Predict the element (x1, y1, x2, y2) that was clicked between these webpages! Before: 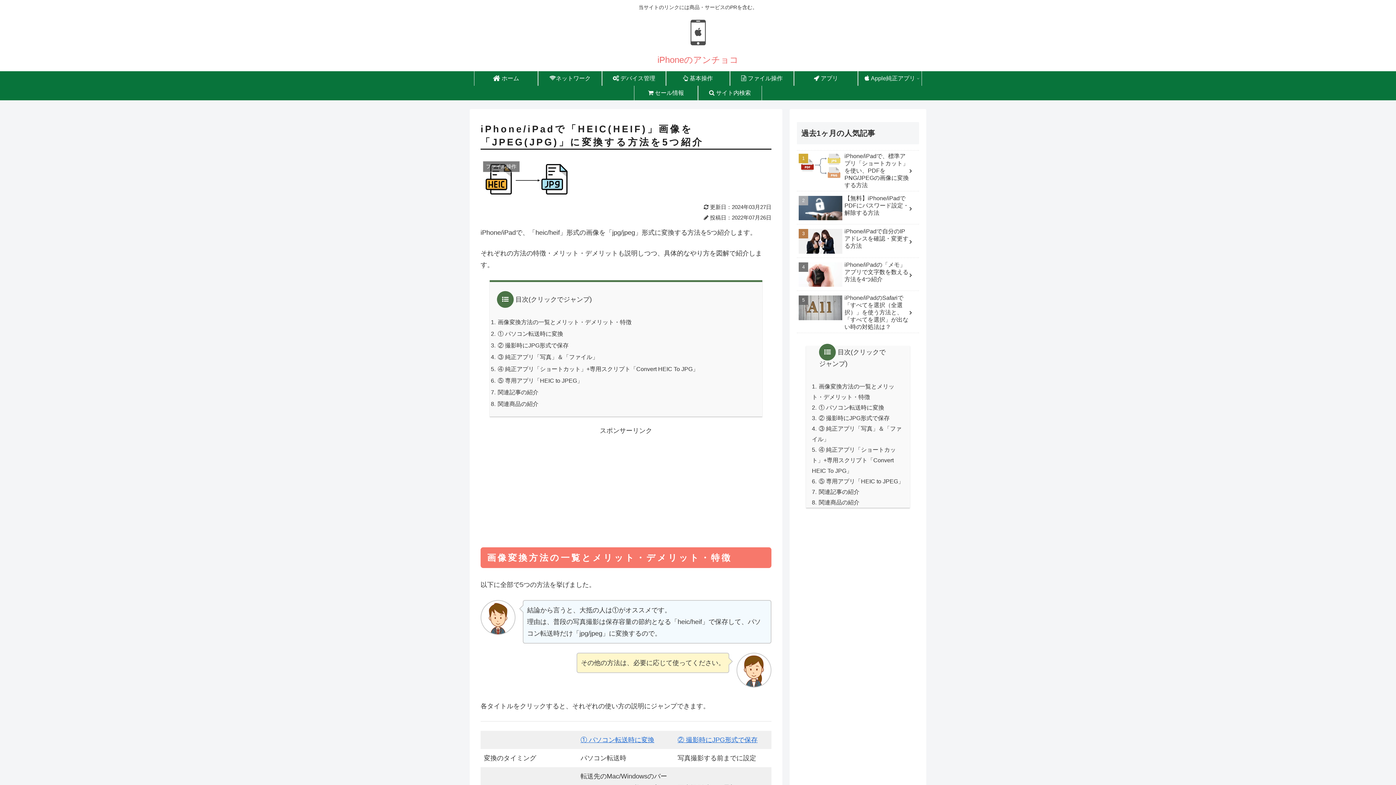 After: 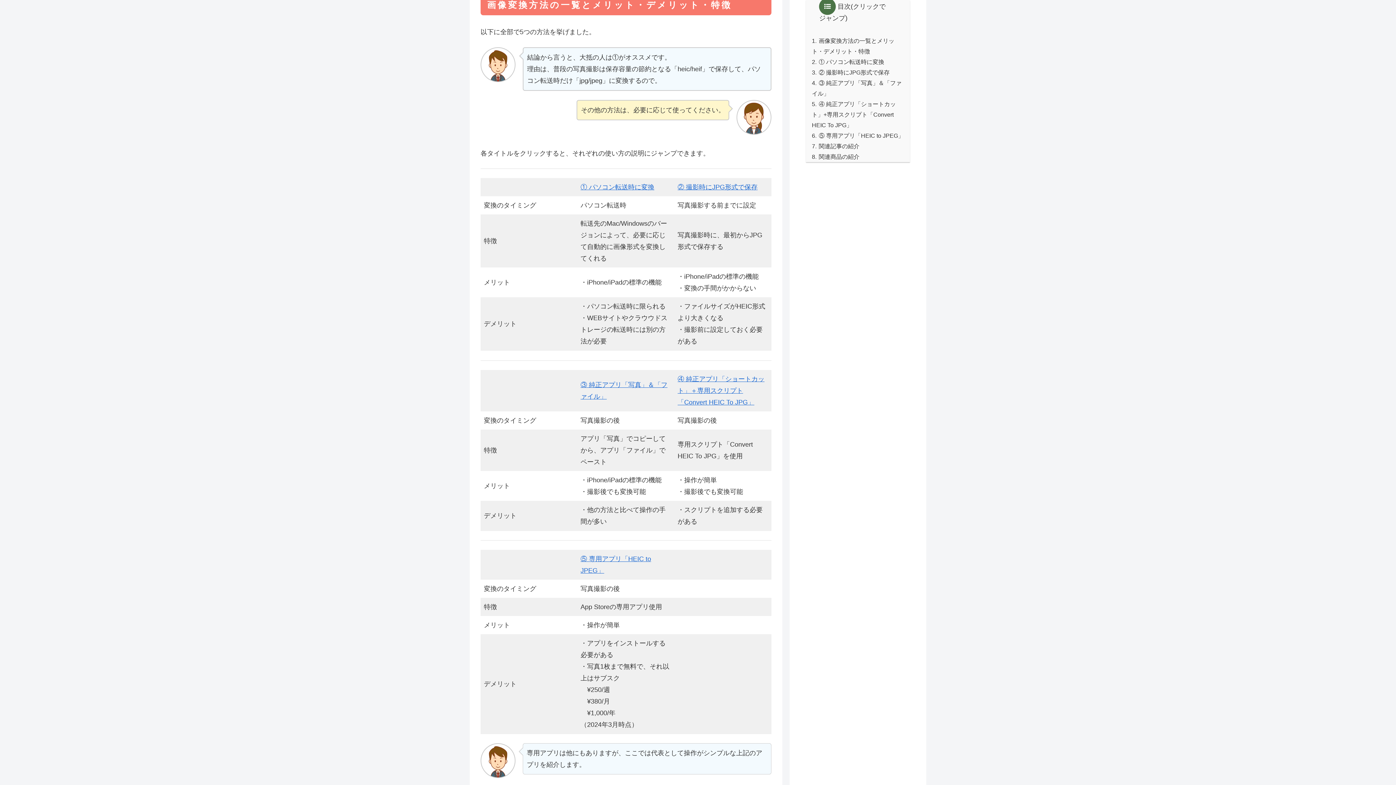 Action: label: 画像変換方法の一覧とメリット・デメリット・特徴 bbox: (497, 318, 631, 325)